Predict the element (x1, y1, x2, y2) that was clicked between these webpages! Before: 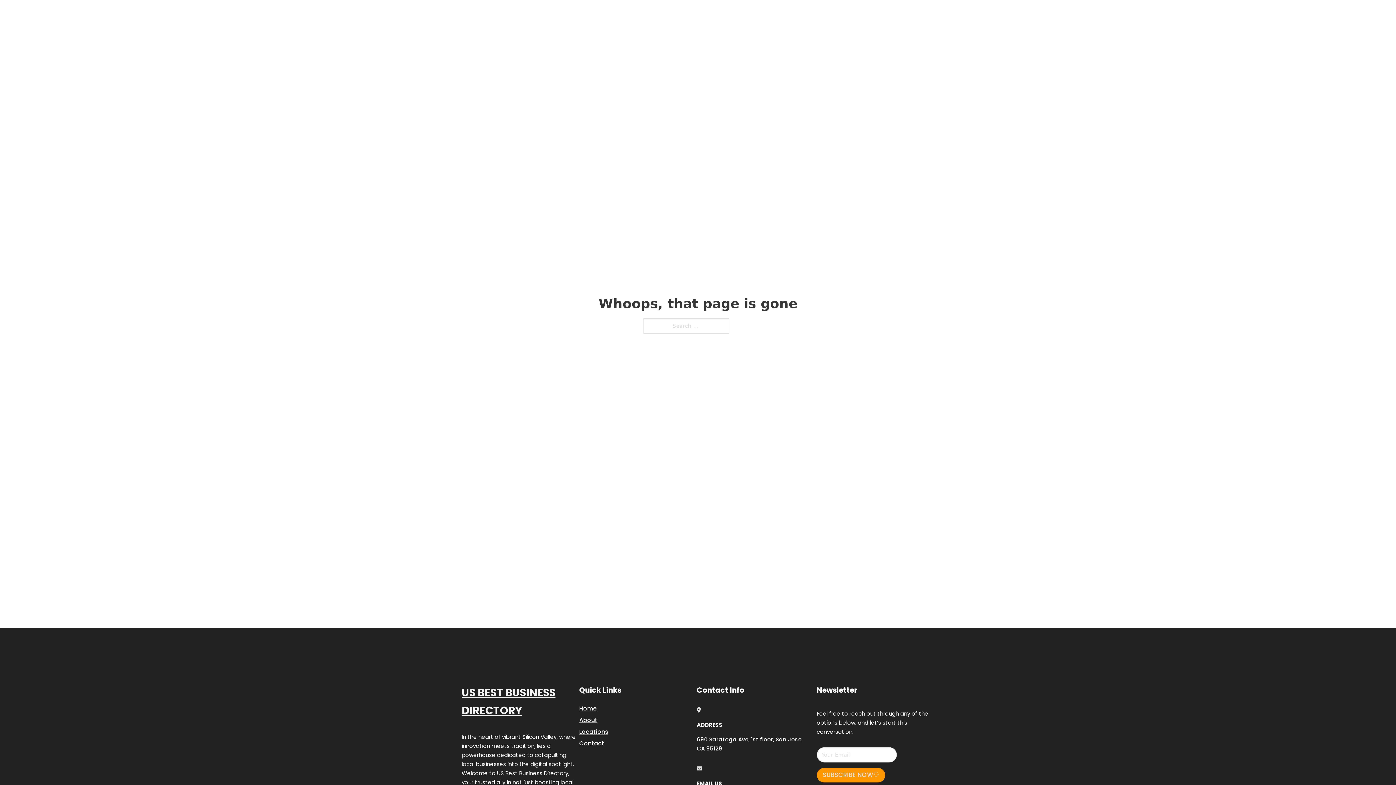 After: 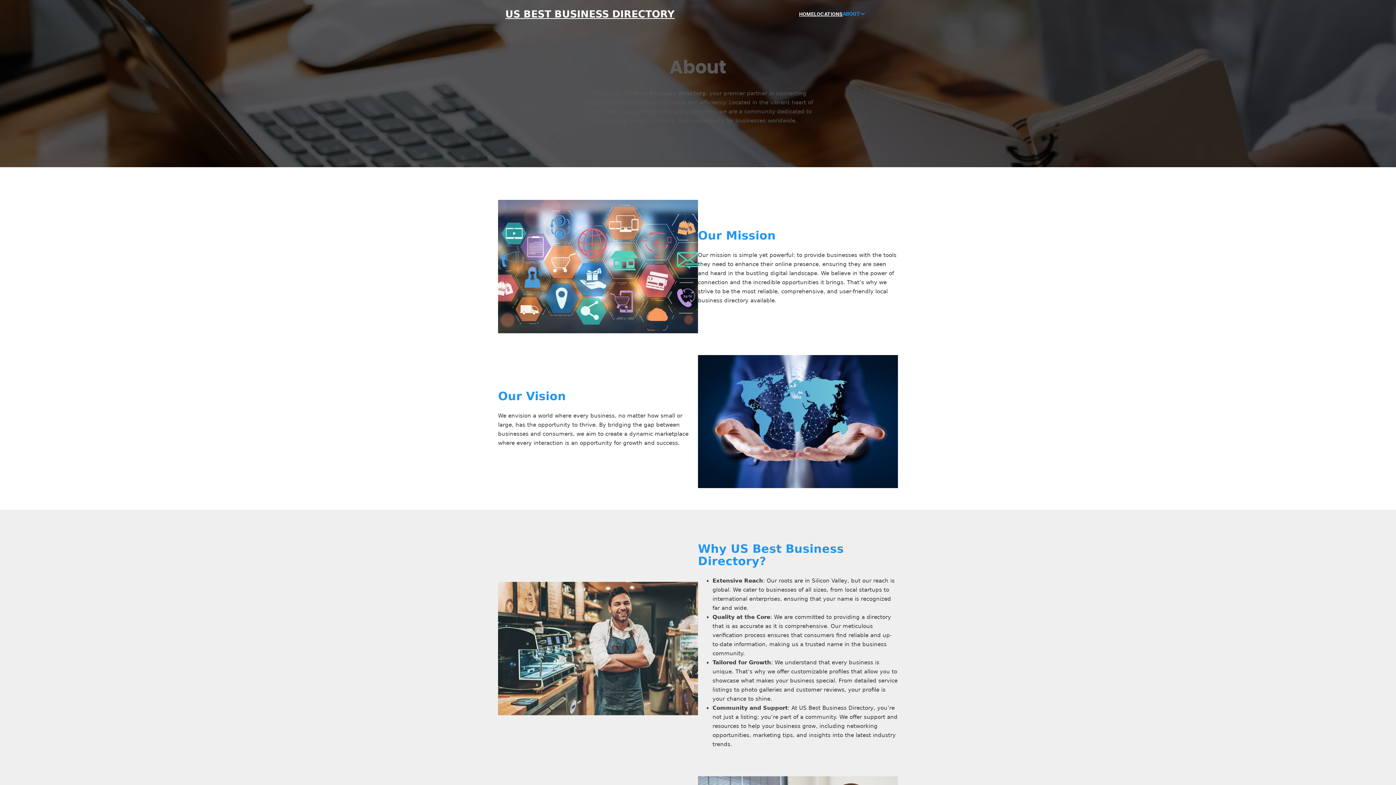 Action: label: About bbox: (579, 715, 597, 725)